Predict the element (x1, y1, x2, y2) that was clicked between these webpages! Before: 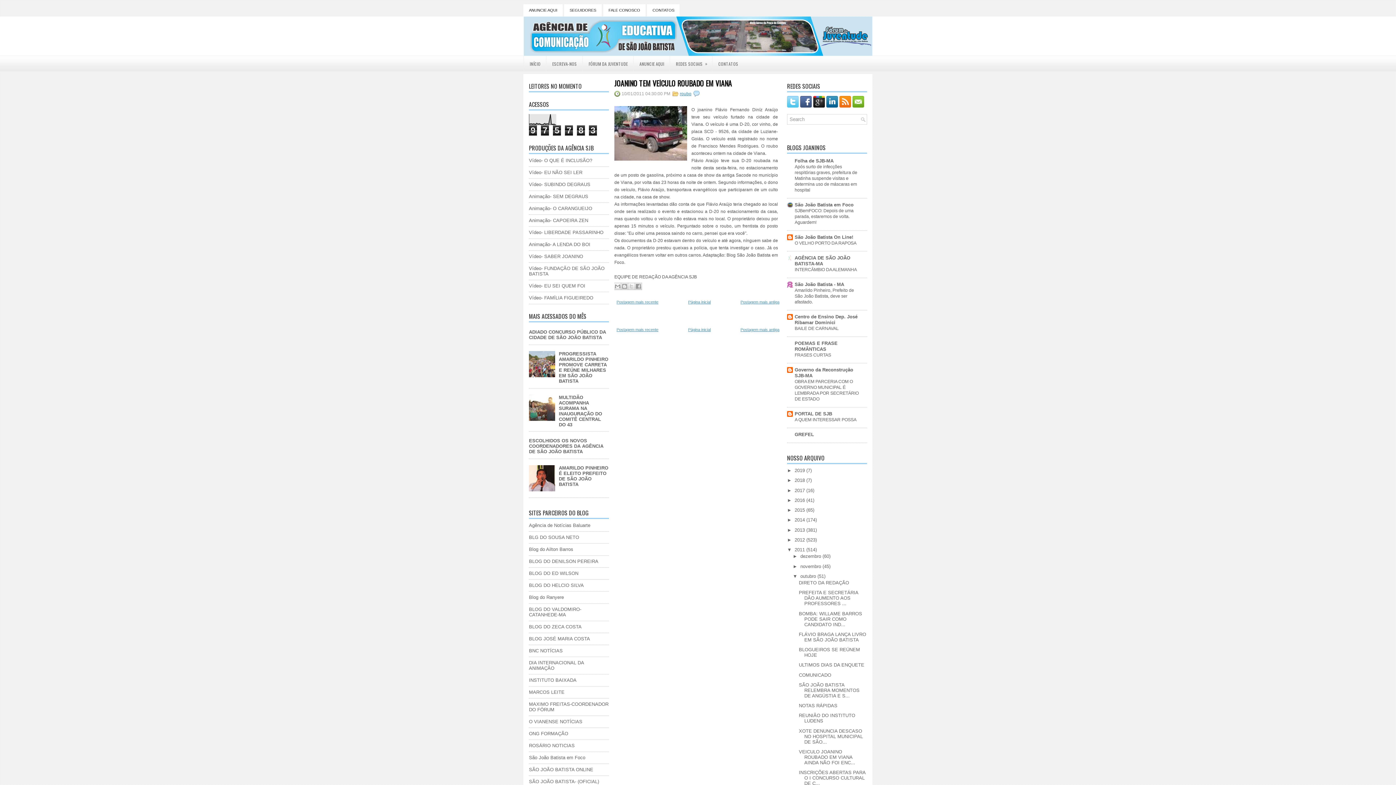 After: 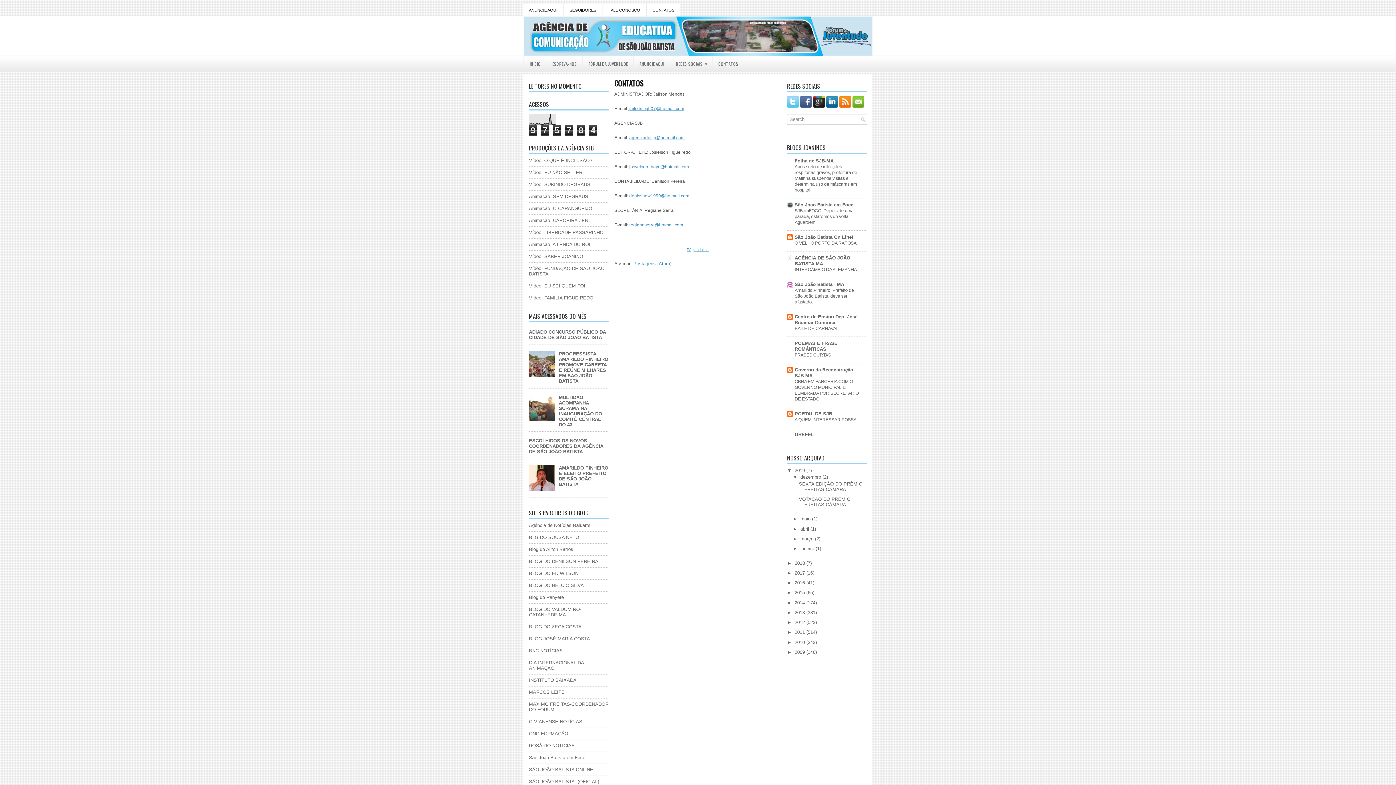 Action: label: CONTATOS bbox: (647, 4, 680, 16)